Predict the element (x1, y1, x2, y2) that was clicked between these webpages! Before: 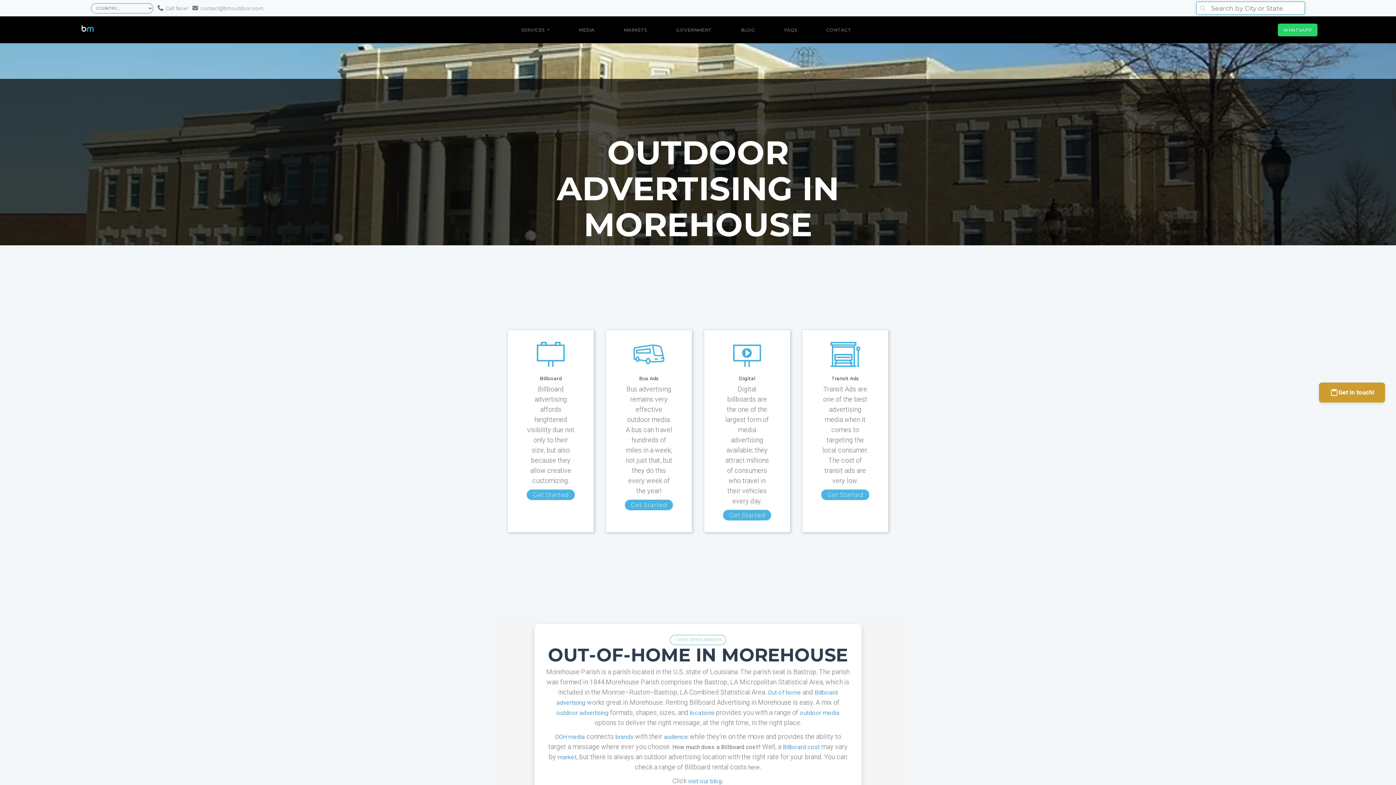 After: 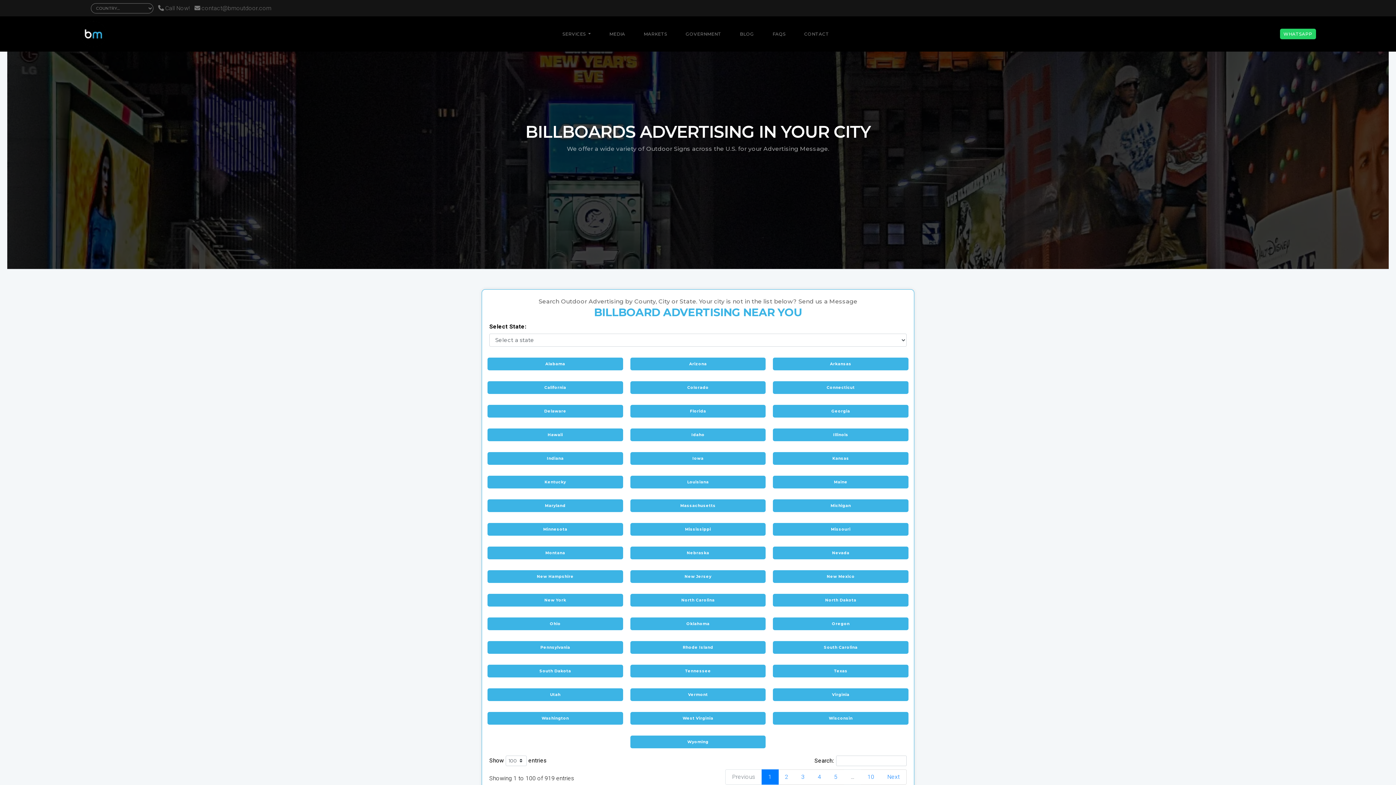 Action: bbox: (557, 754, 576, 761) label: market